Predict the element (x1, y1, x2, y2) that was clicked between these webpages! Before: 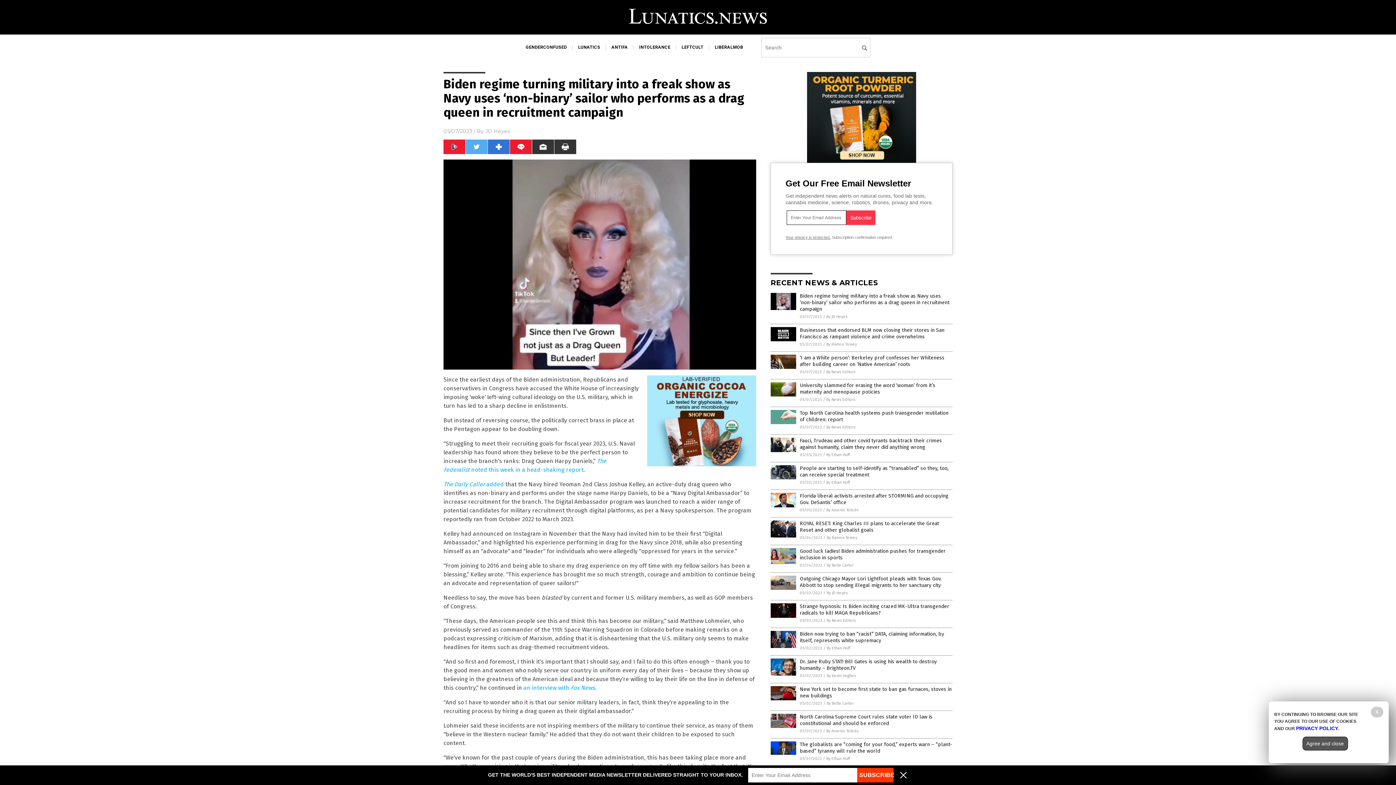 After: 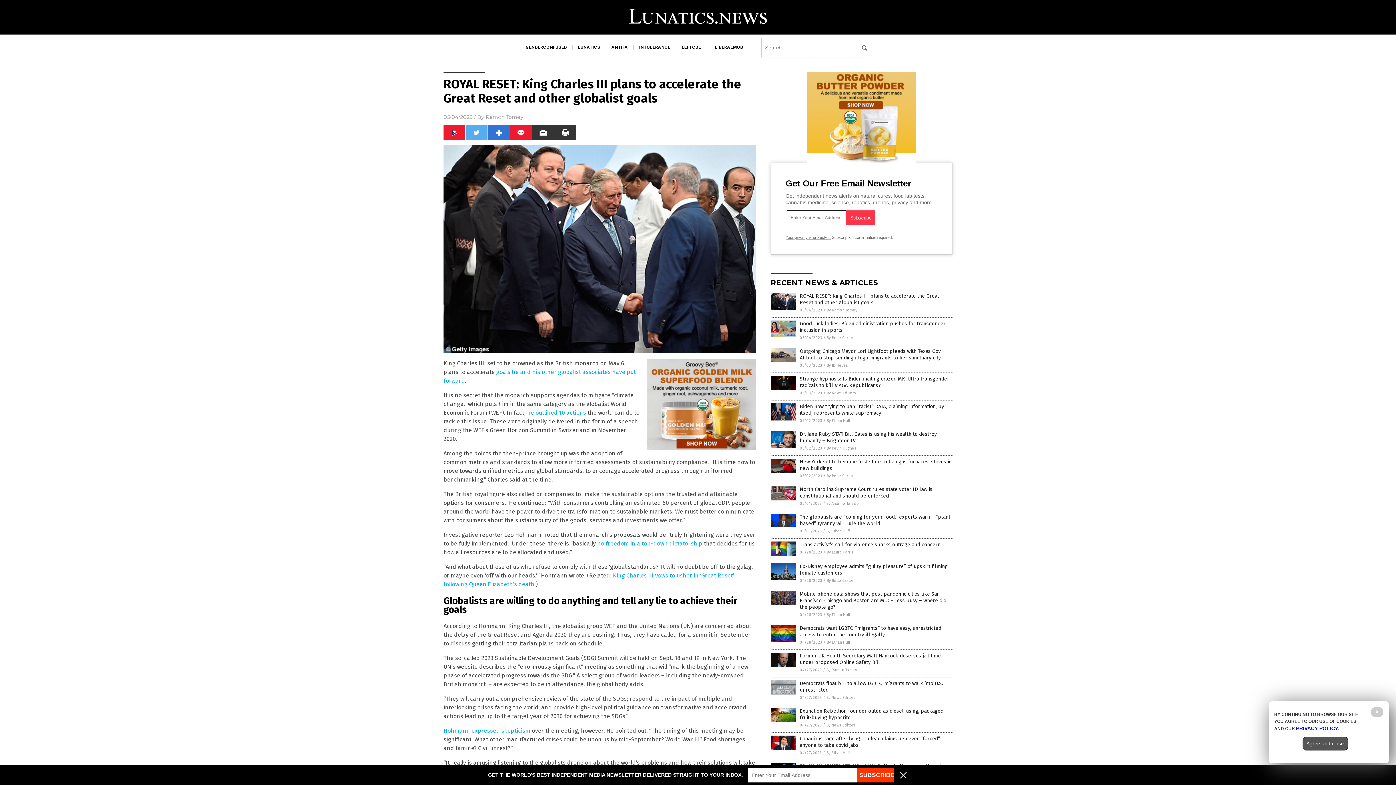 Action: label: ROYAL RESET: King Charles III plans to accelerate the Great Reset and other globalist goals bbox: (800, 520, 939, 533)